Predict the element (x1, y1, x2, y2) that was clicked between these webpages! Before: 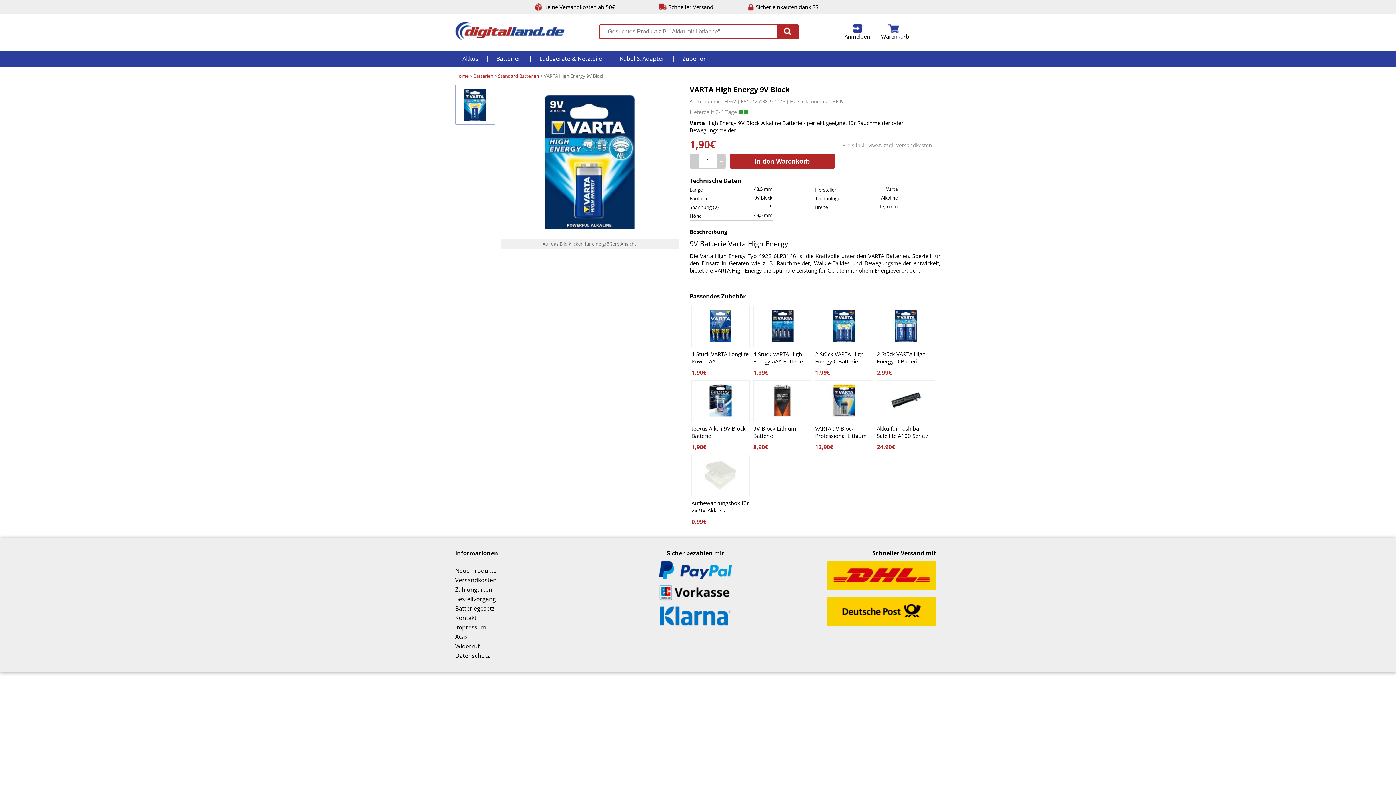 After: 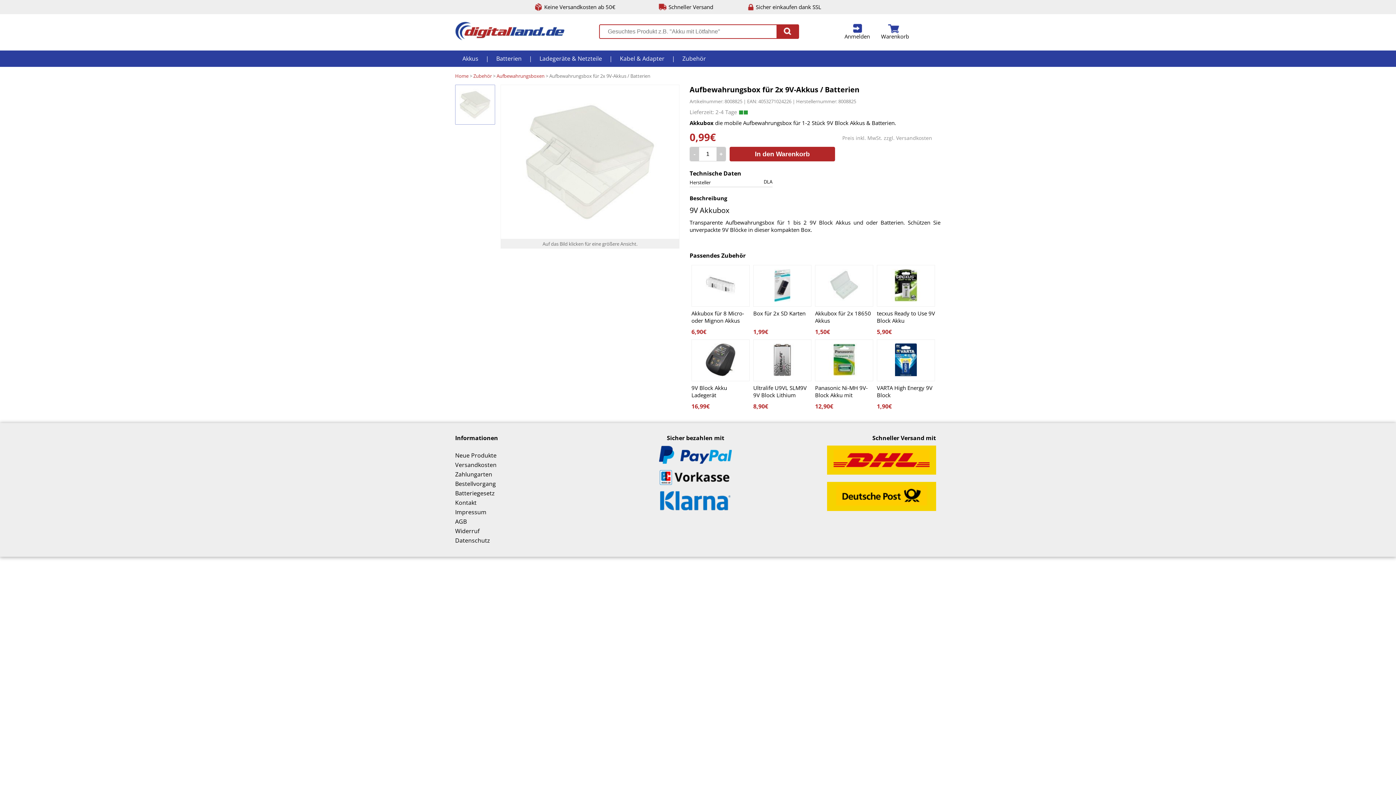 Action: bbox: (691, 454, 749, 496)